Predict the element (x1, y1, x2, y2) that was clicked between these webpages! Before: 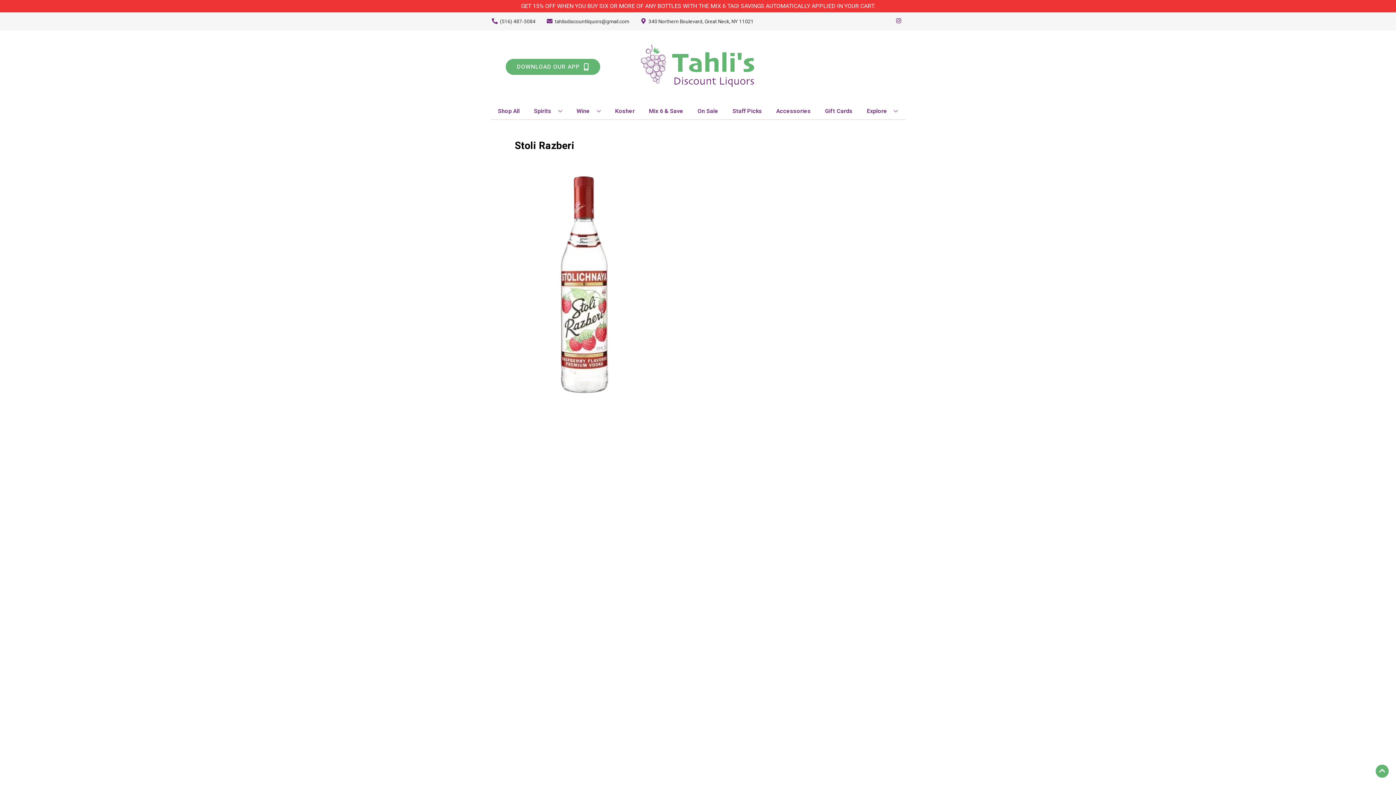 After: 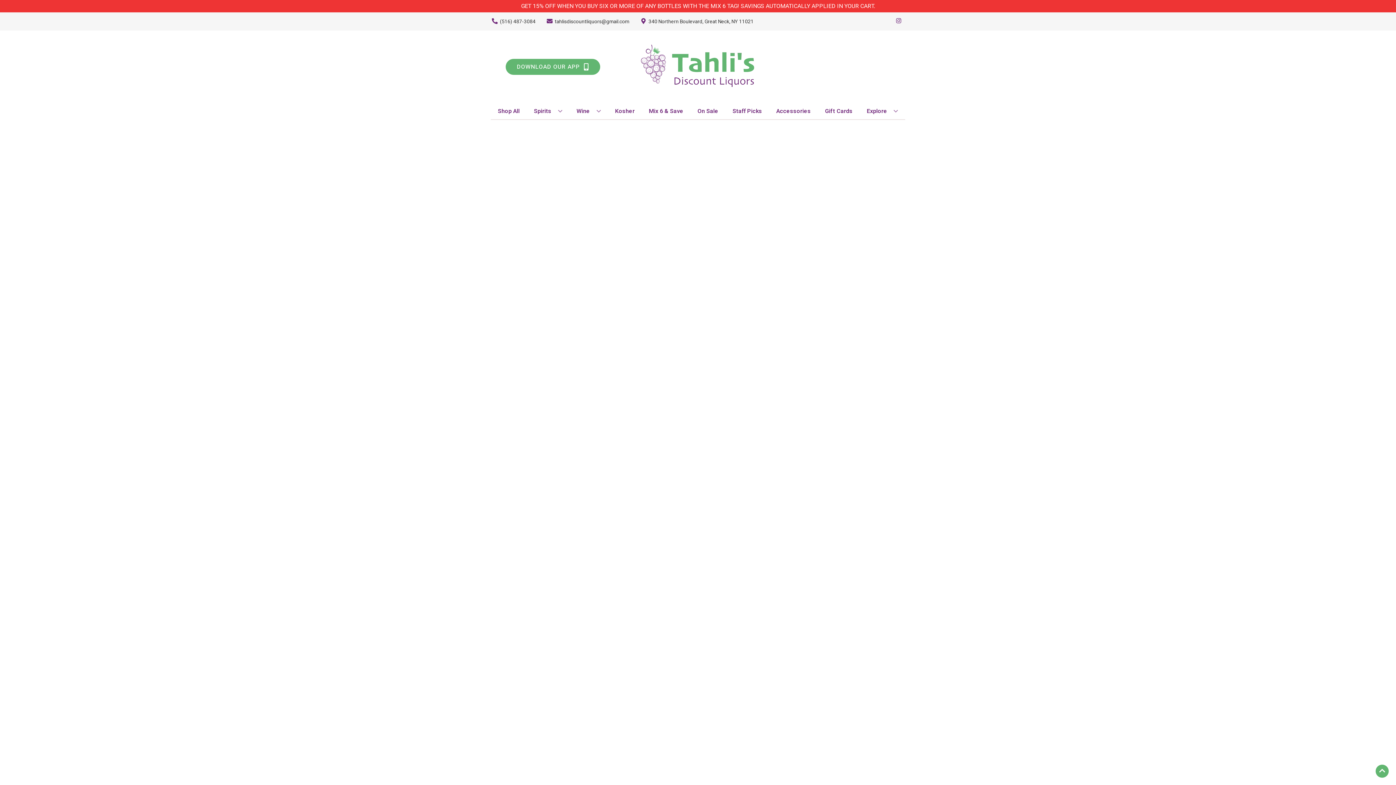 Action: bbox: (729, 103, 765, 119) label: Staff Picks